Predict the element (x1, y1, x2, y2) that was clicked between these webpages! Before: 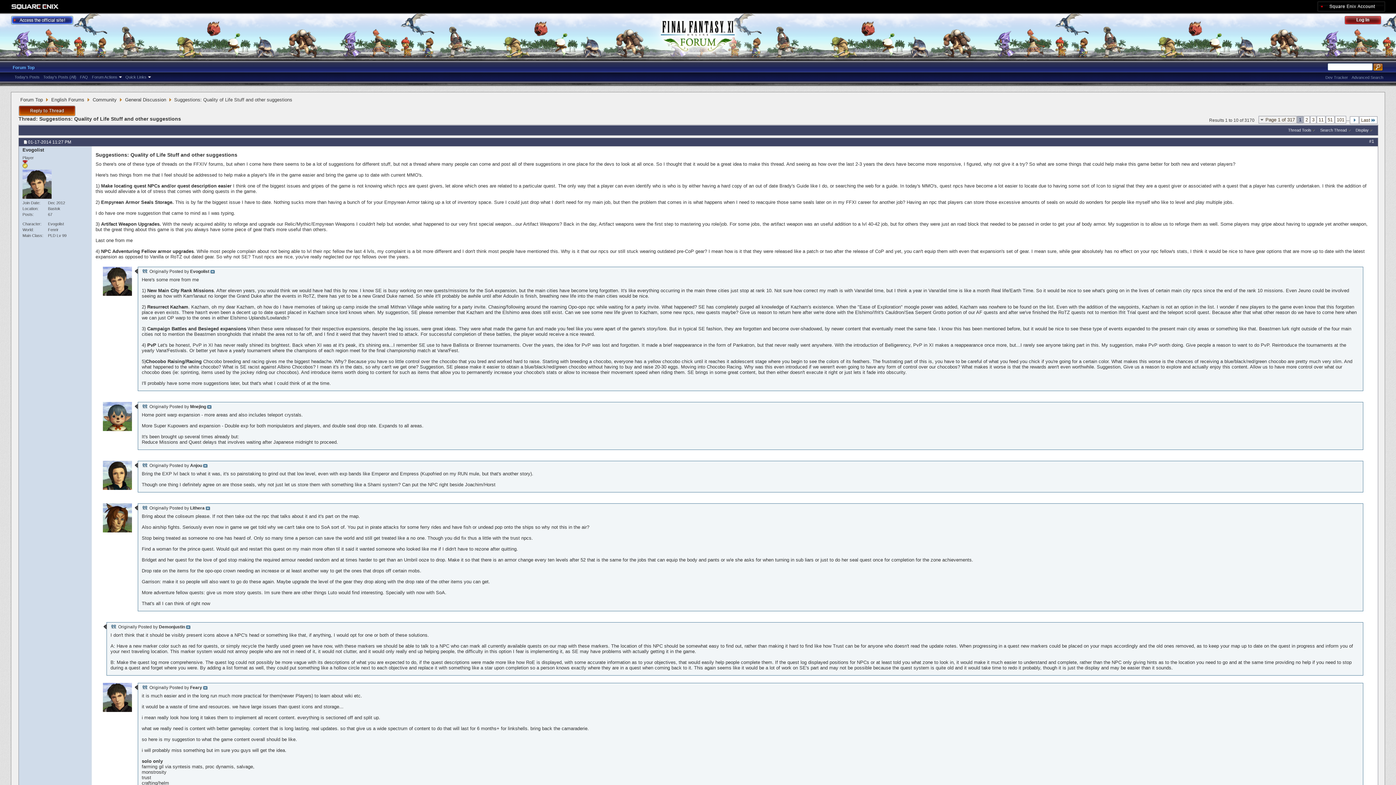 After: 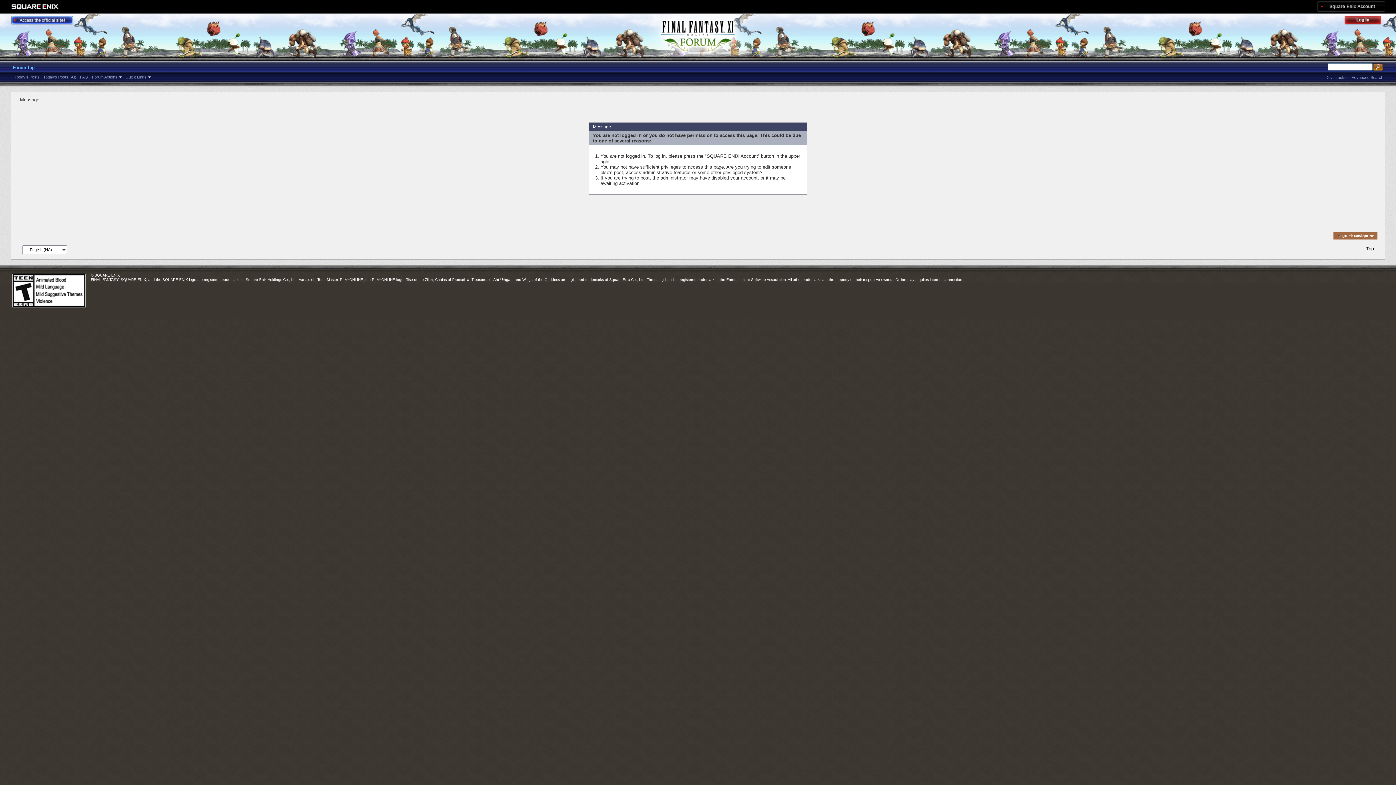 Action: bbox: (102, 528, 132, 533)